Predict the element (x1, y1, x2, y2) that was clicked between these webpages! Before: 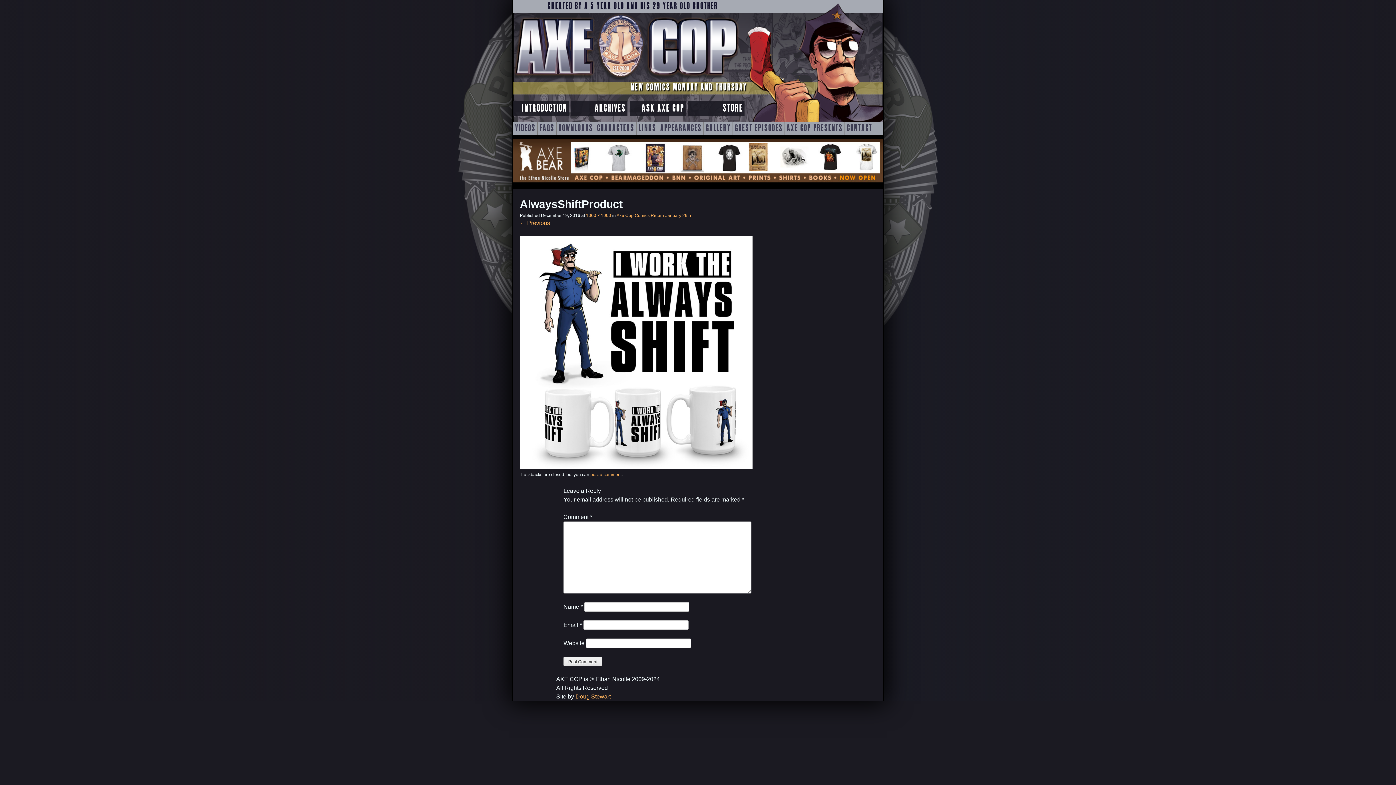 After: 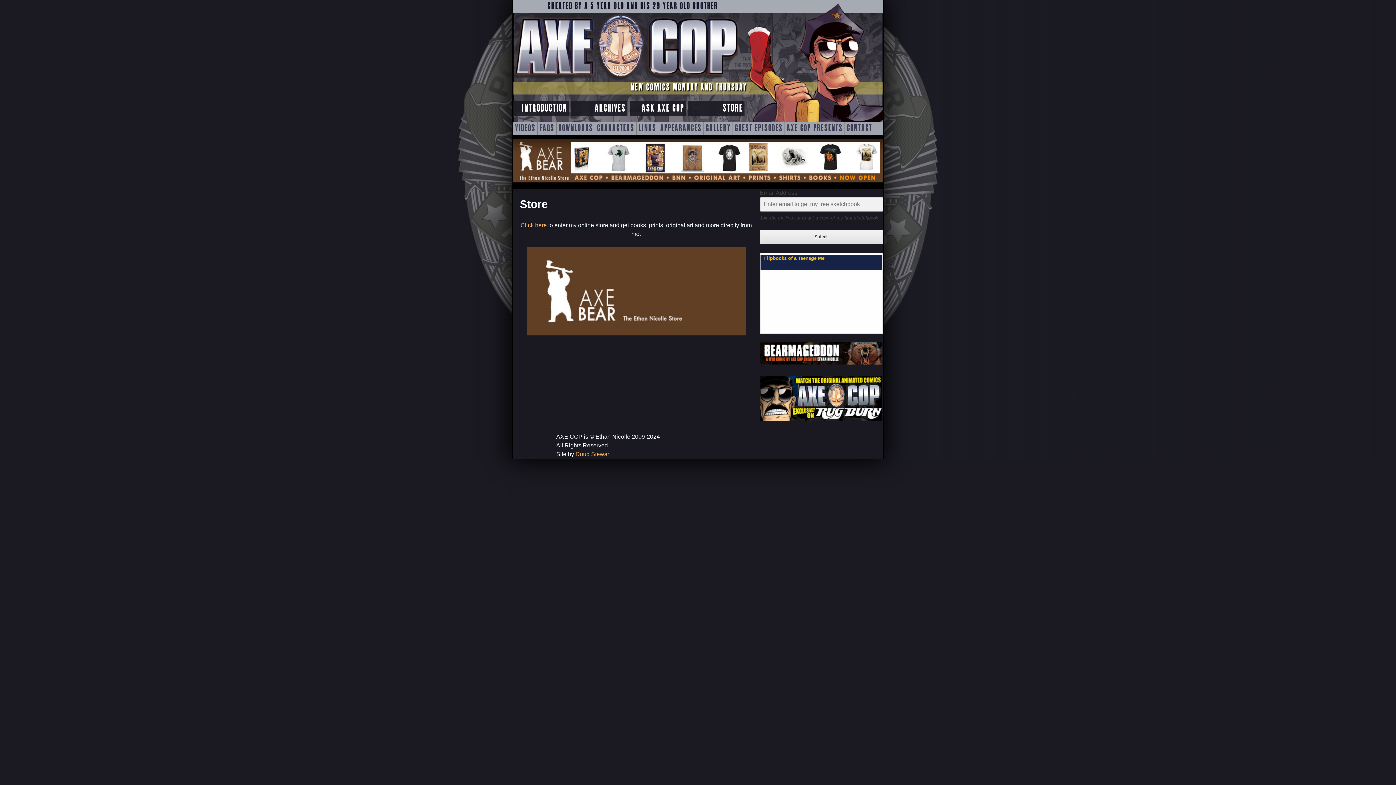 Action: bbox: (688, 101, 744, 116) label: STORE